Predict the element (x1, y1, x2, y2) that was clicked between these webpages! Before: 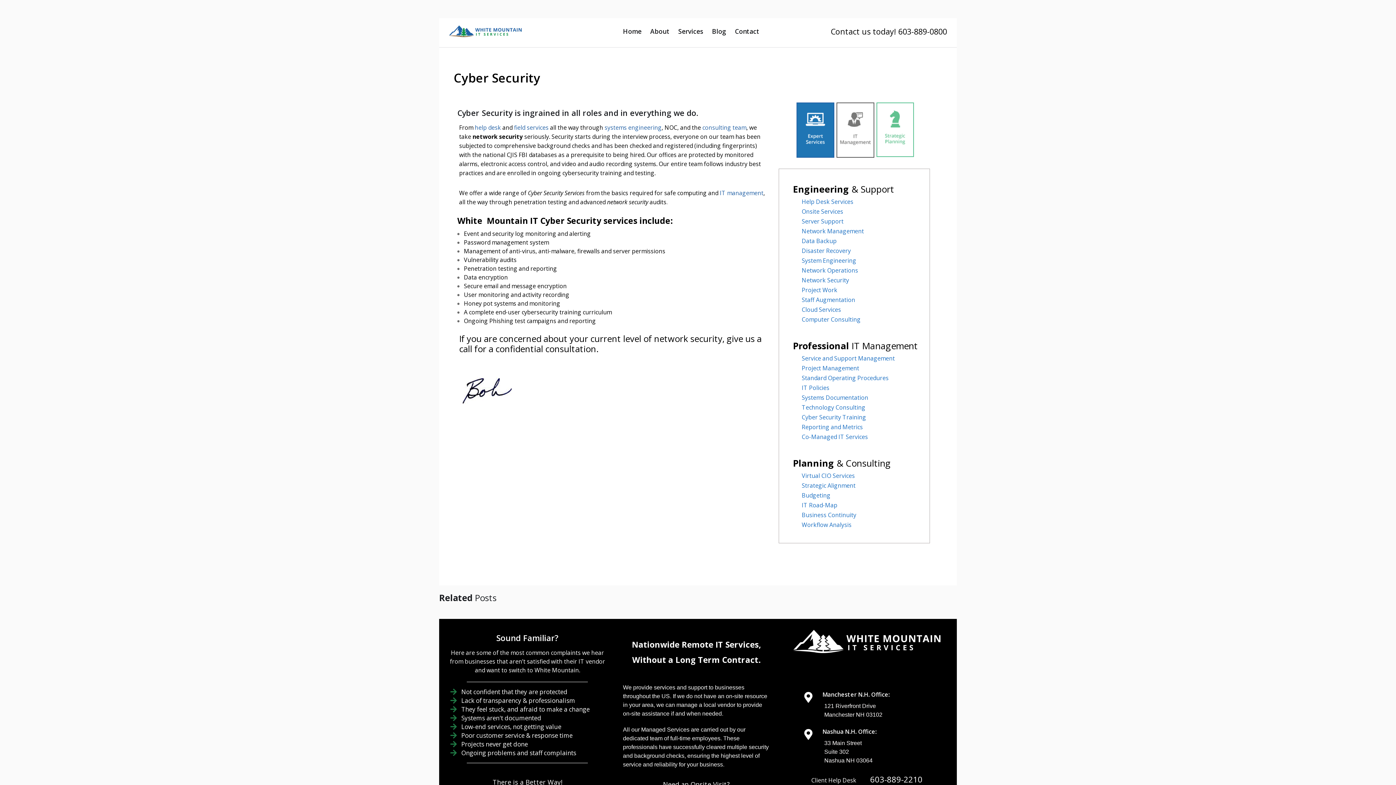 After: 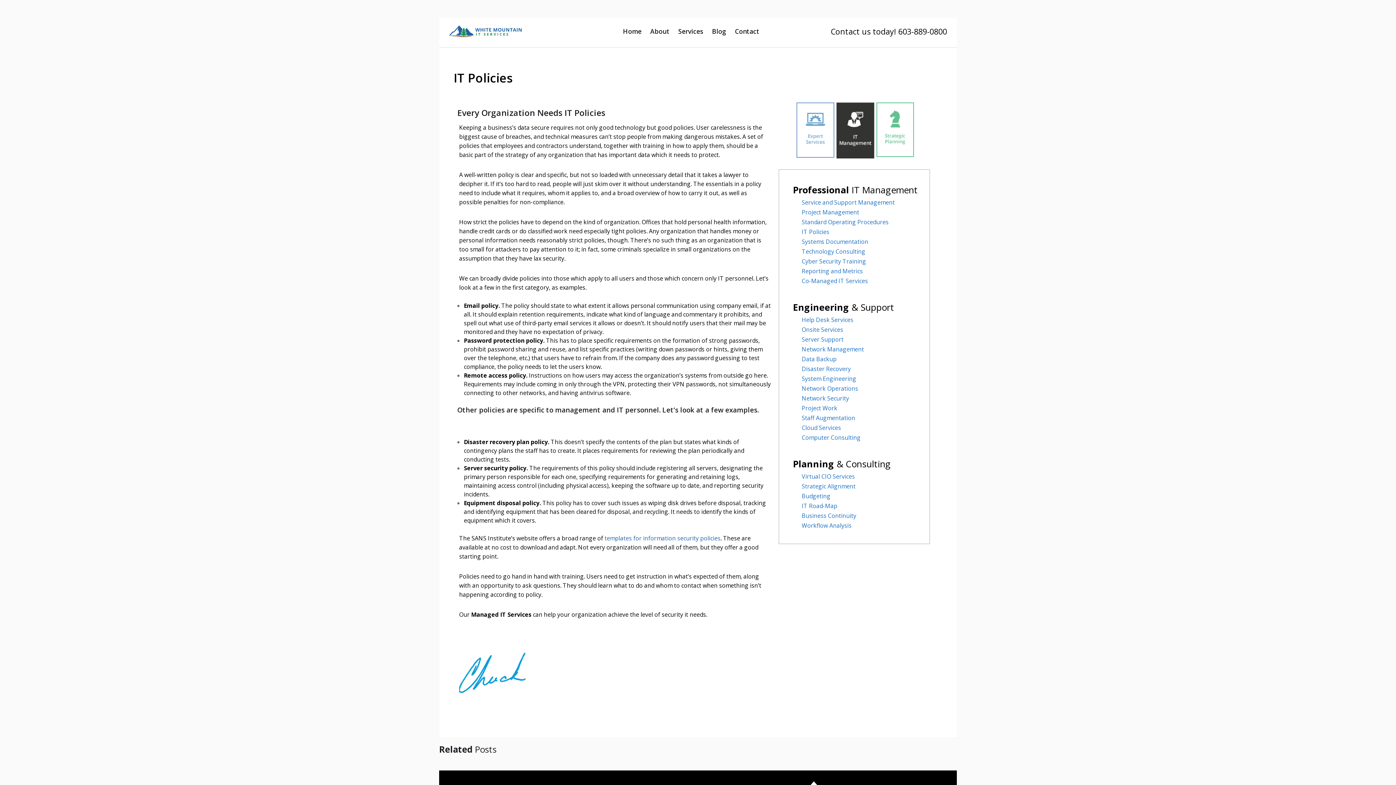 Action: bbox: (801, 383, 929, 392) label: IT Policies